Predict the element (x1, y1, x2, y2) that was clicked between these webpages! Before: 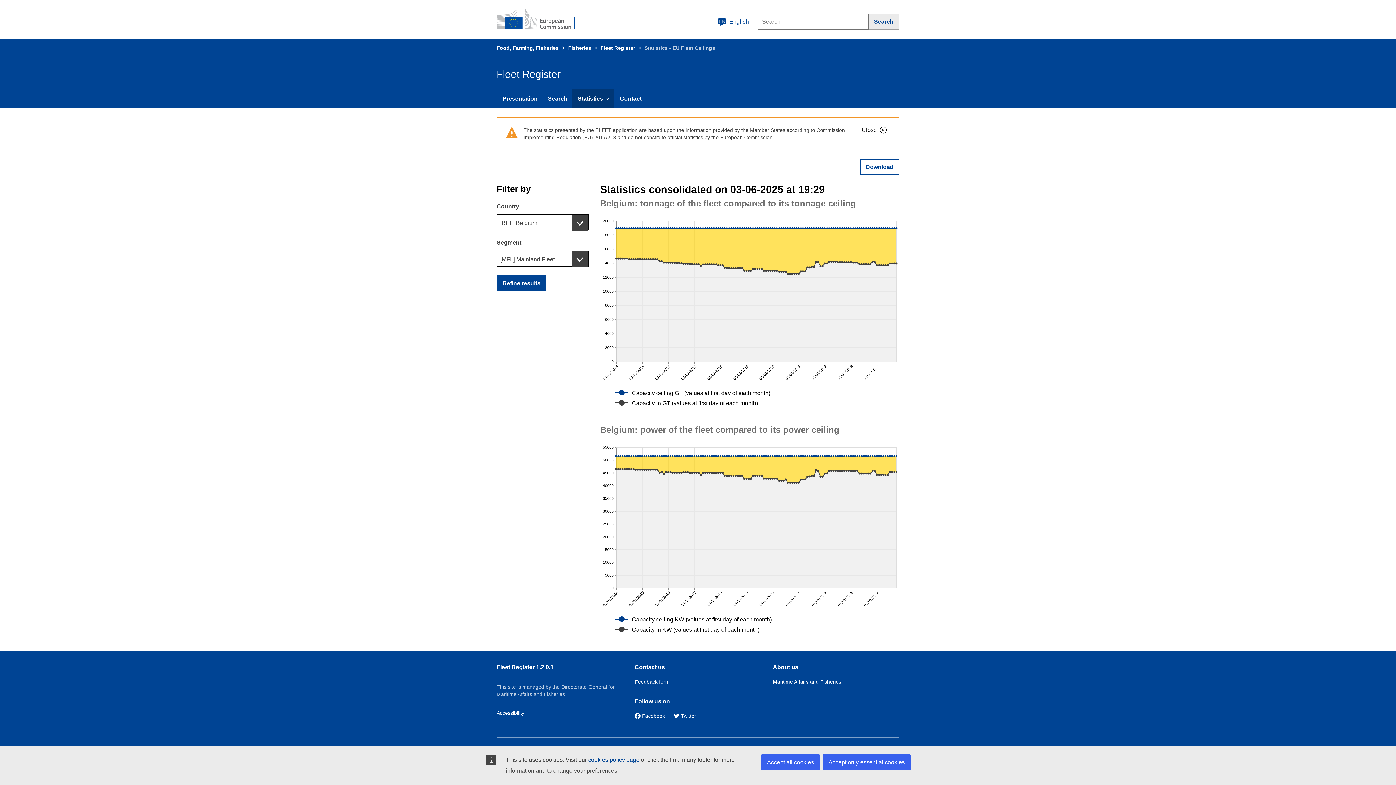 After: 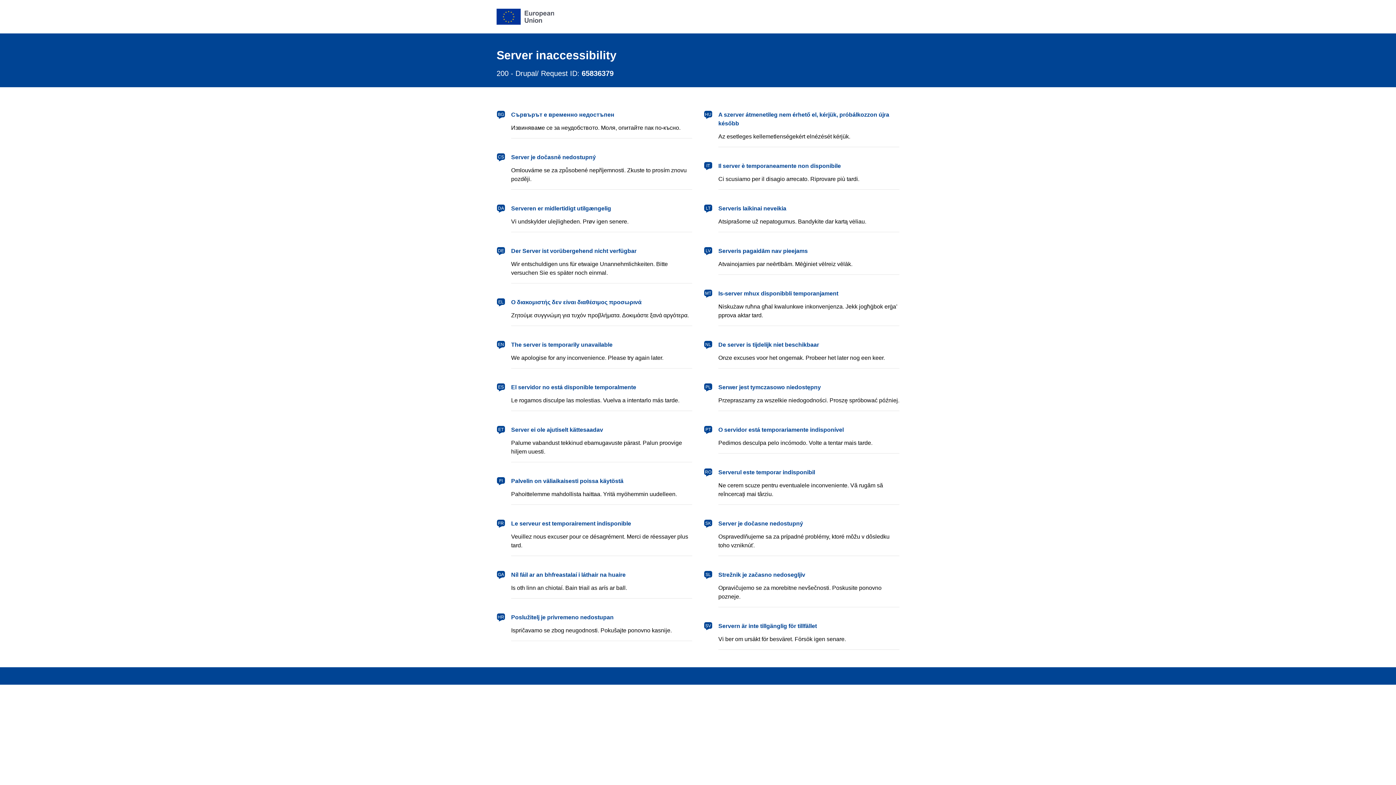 Action: bbox: (568, 45, 591, 50) label: Fisheries